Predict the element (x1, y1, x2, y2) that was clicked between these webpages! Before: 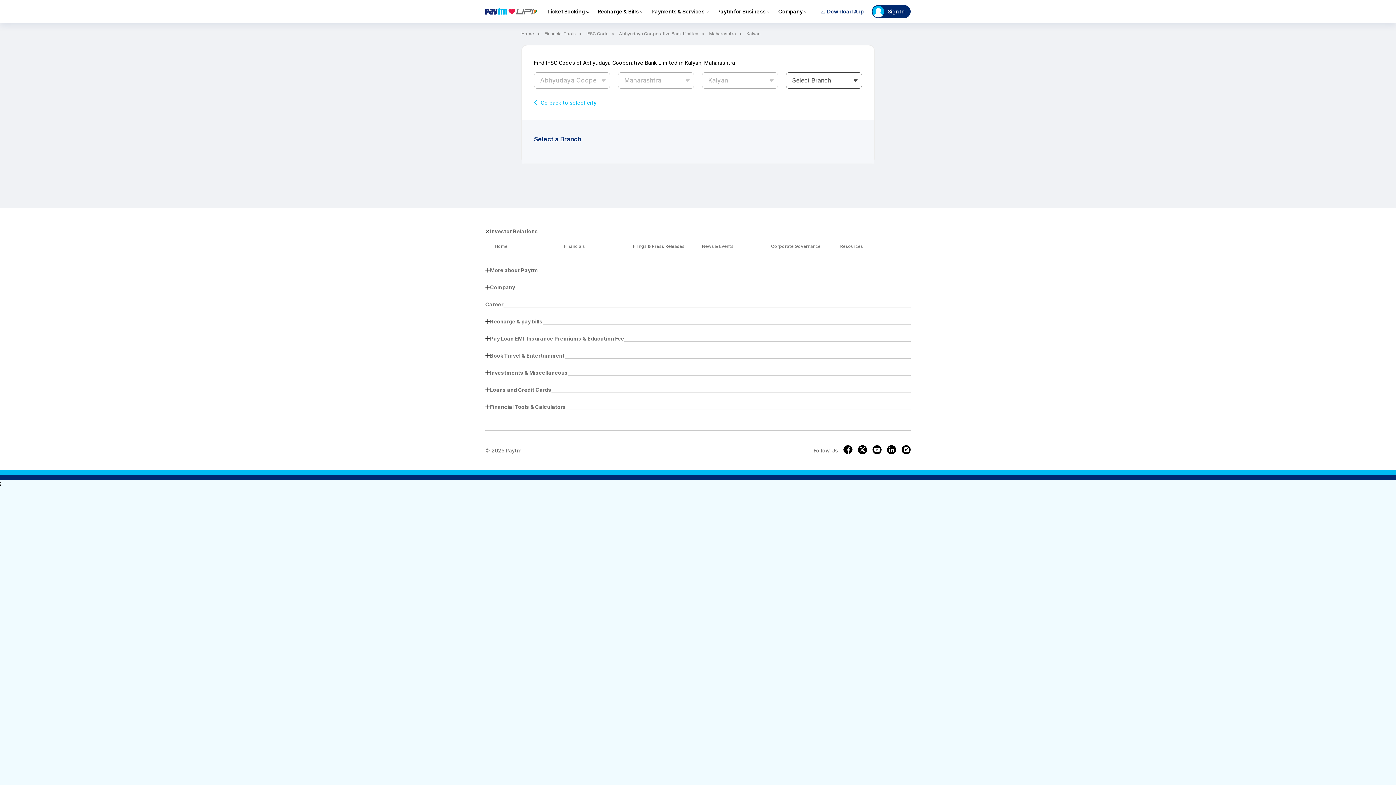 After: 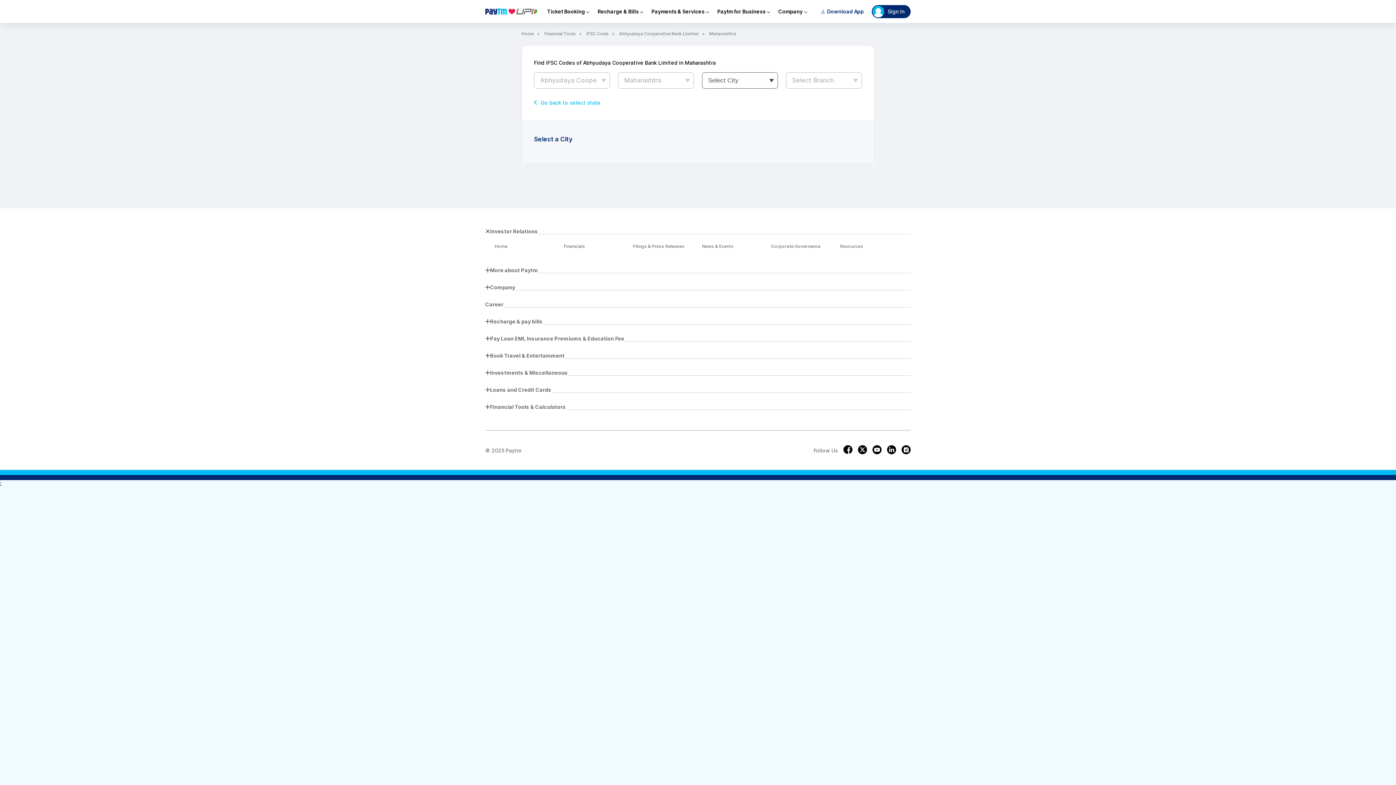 Action: bbox: (709, 30, 742, 37) label: Maharashtra